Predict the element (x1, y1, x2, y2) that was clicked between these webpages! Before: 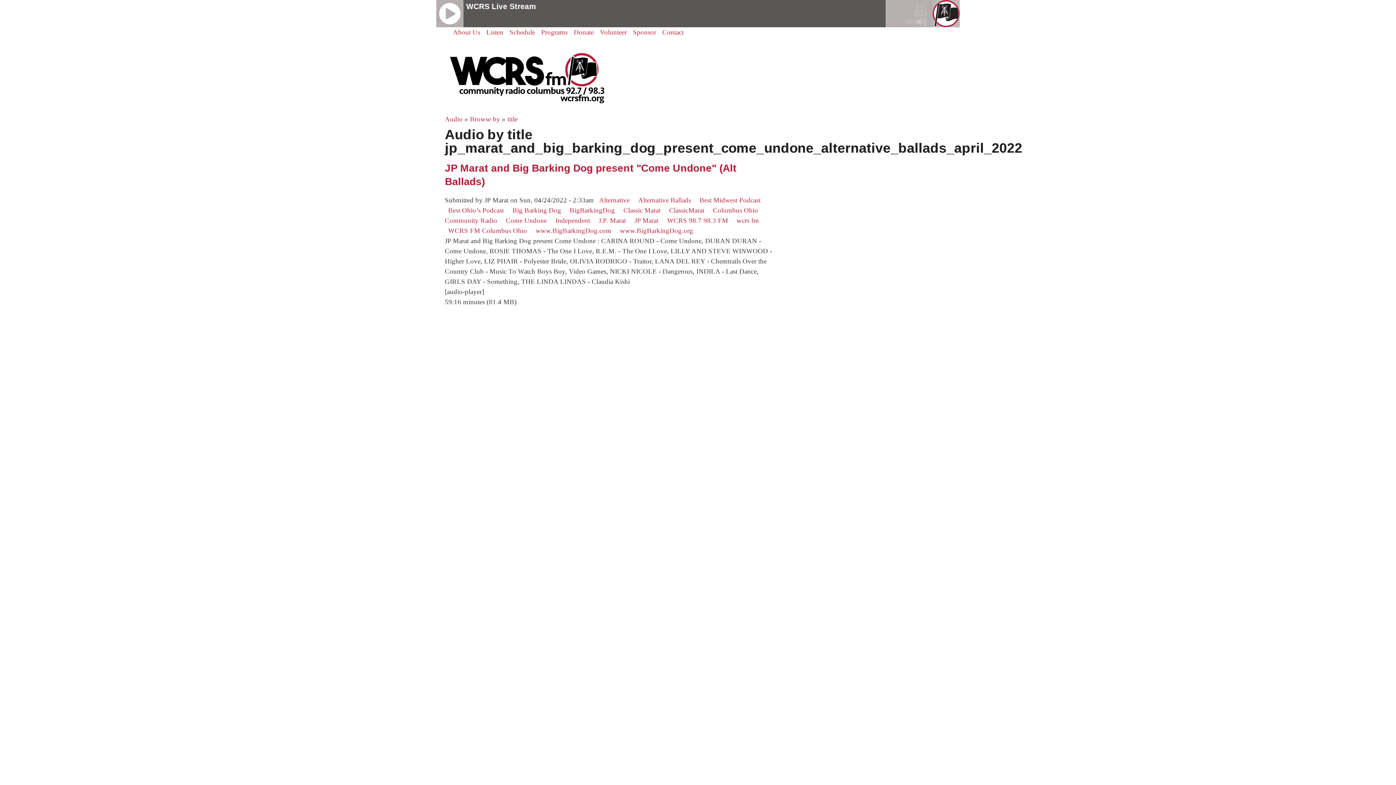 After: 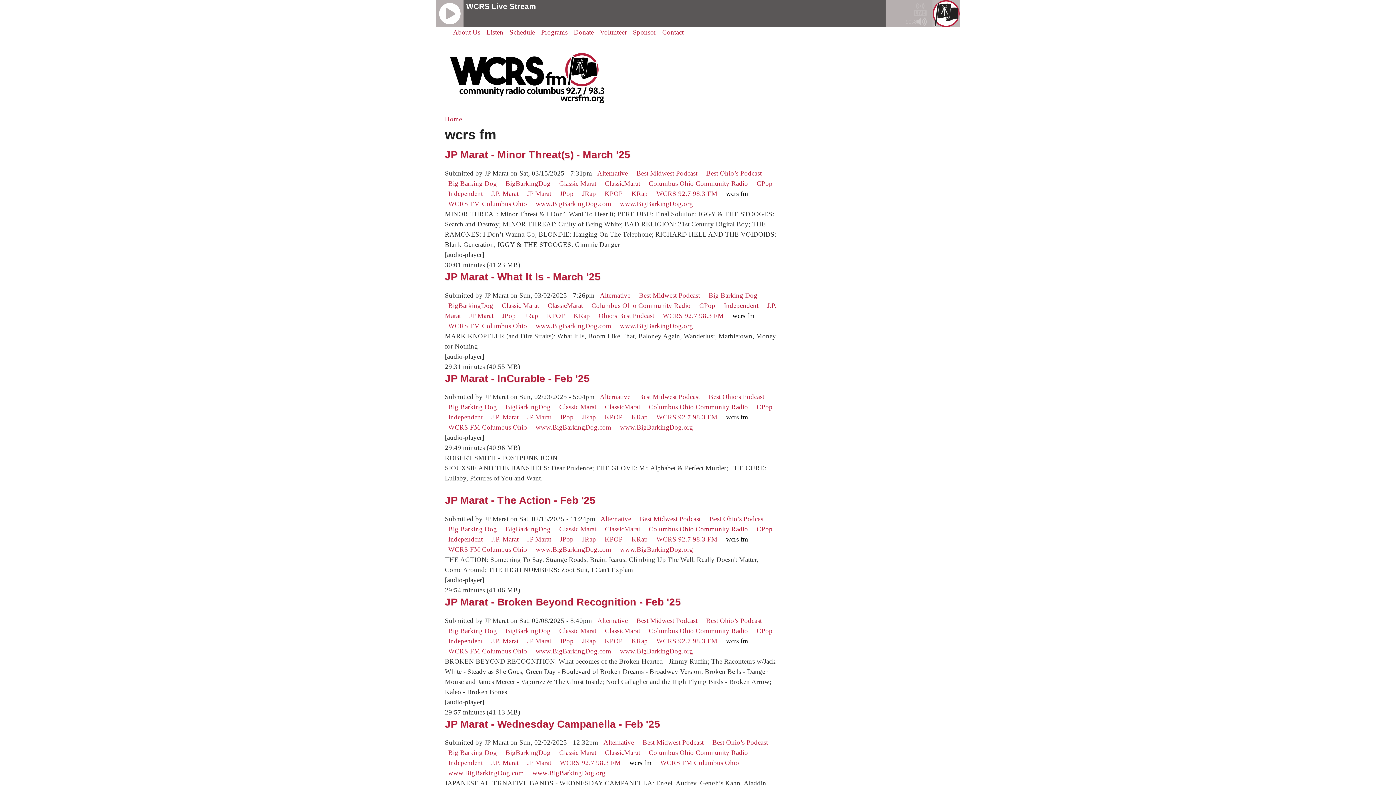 Action: label: wcrs fm bbox: (736, 216, 759, 224)